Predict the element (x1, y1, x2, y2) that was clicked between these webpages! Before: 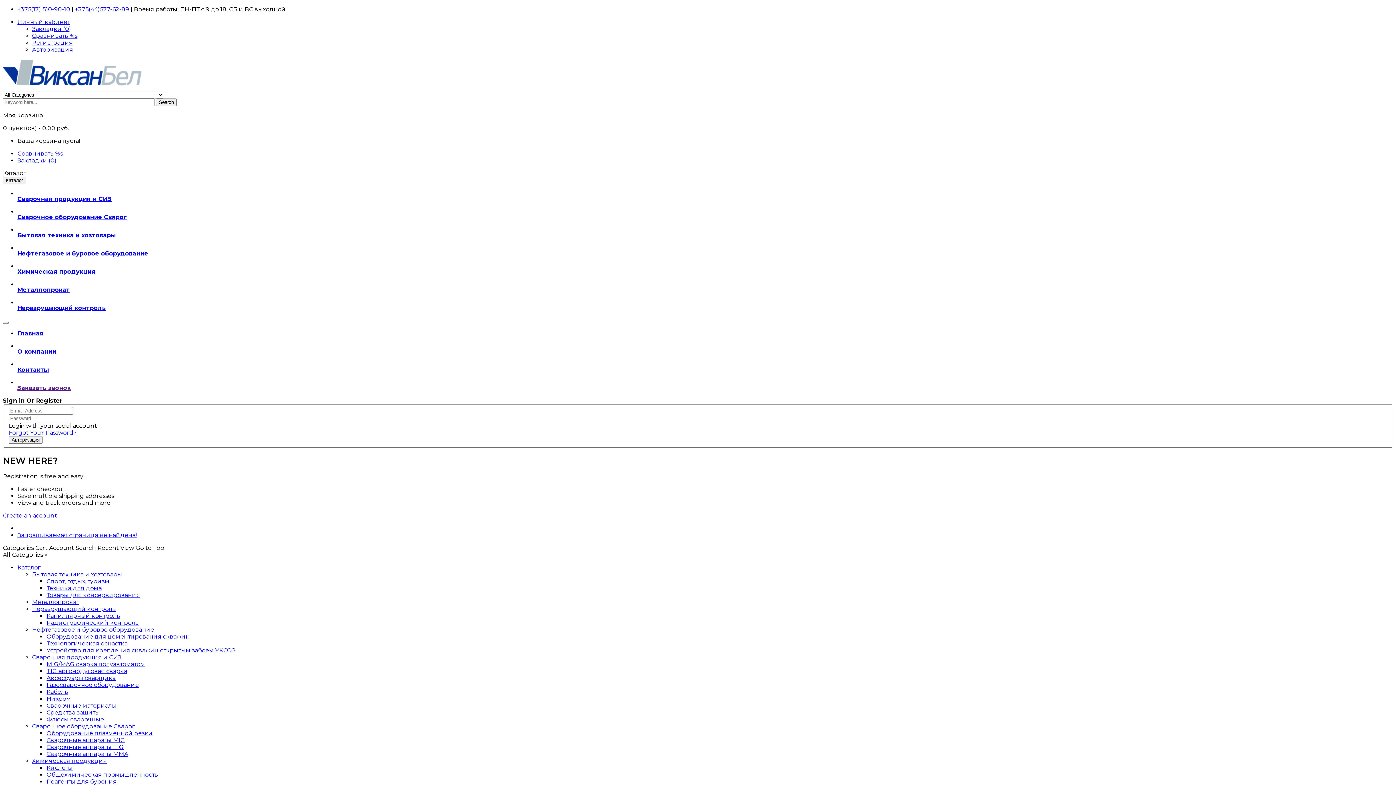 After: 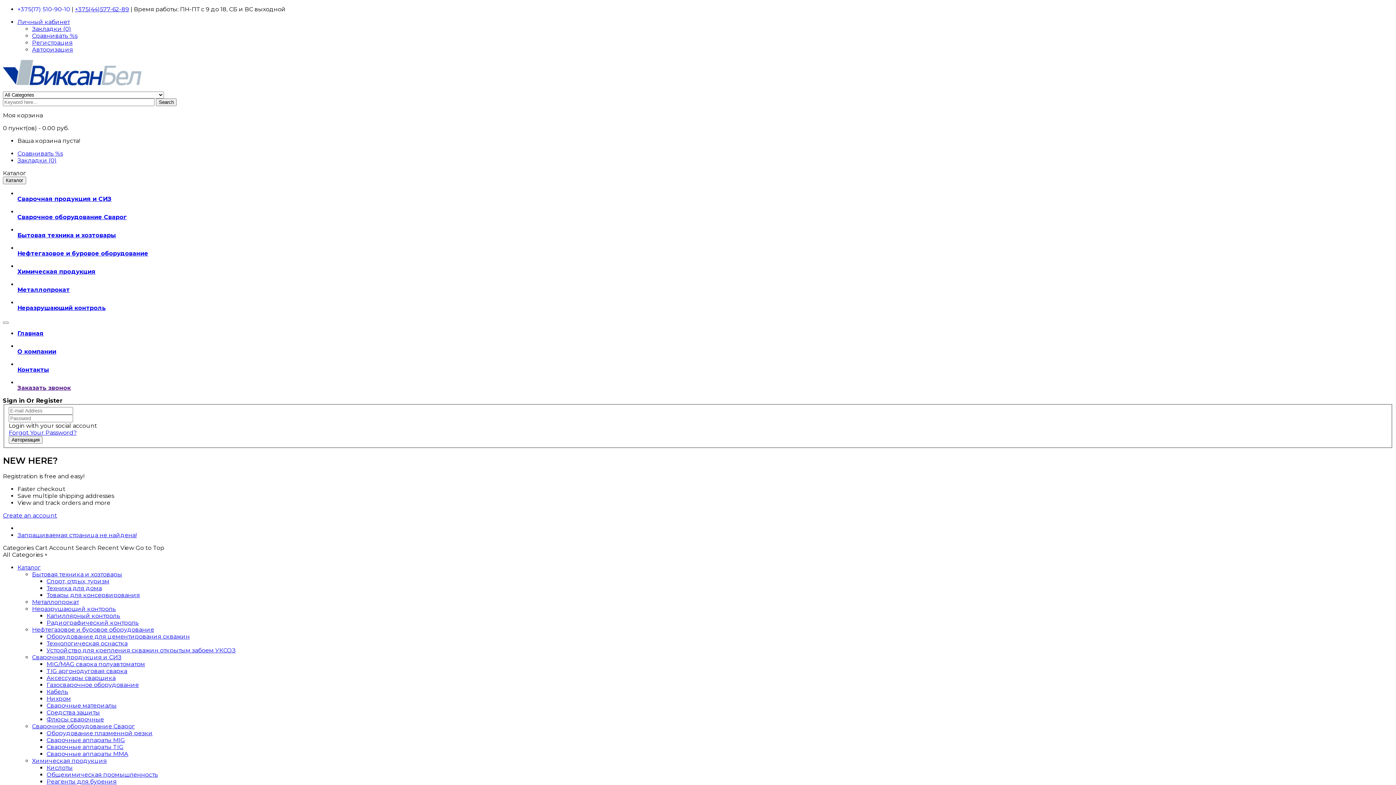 Action: bbox: (17, 5, 70, 12) label: +375(17) 510-90-10